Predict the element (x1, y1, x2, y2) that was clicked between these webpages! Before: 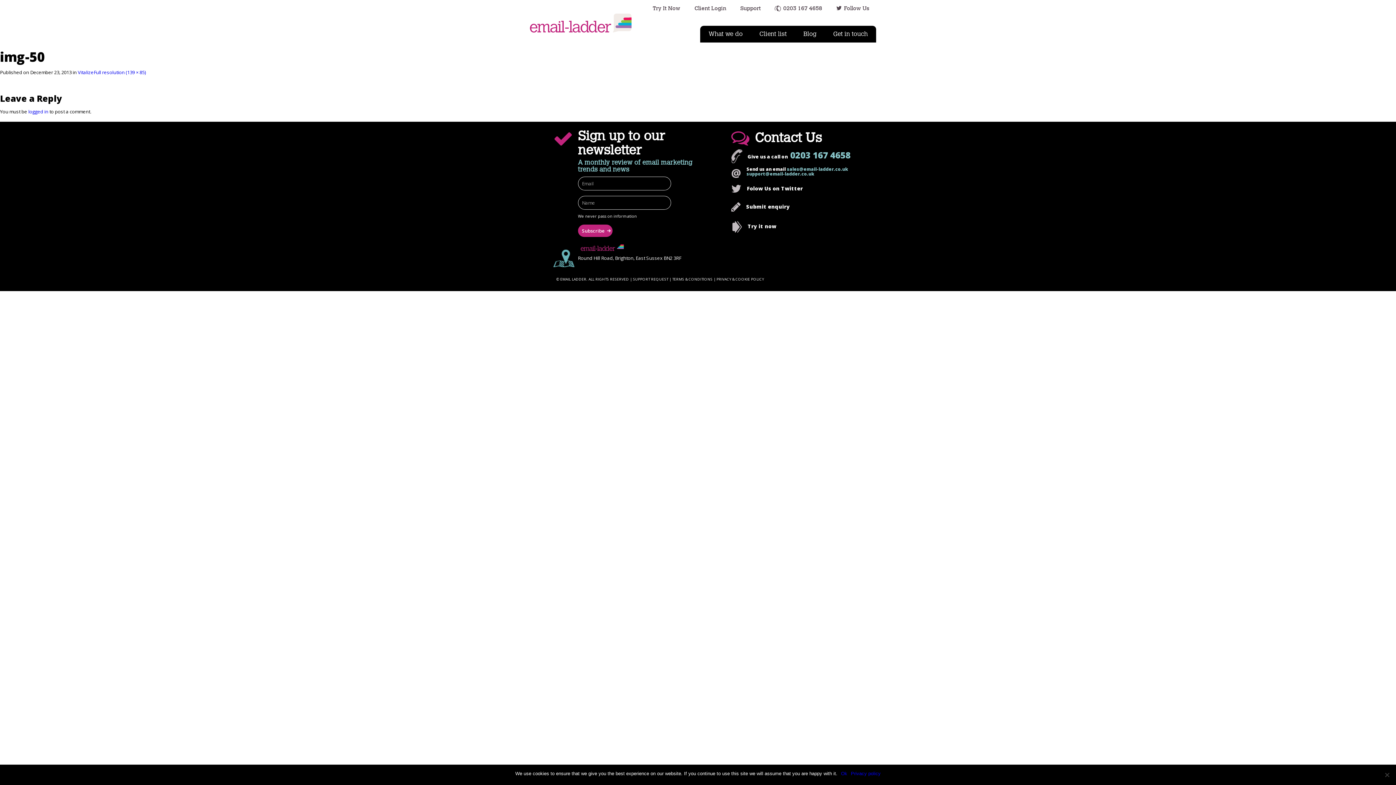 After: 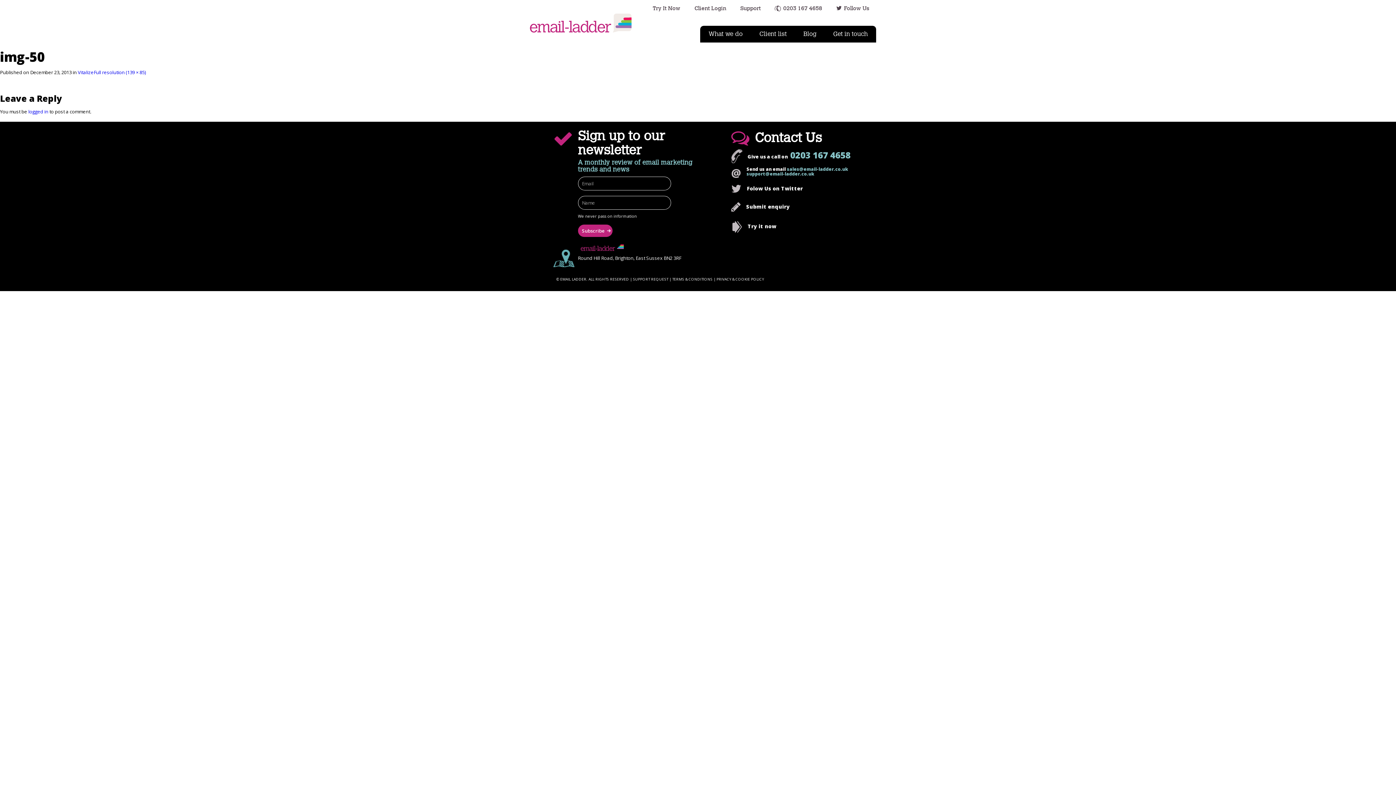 Action: label: Ok bbox: (841, 770, 847, 777)